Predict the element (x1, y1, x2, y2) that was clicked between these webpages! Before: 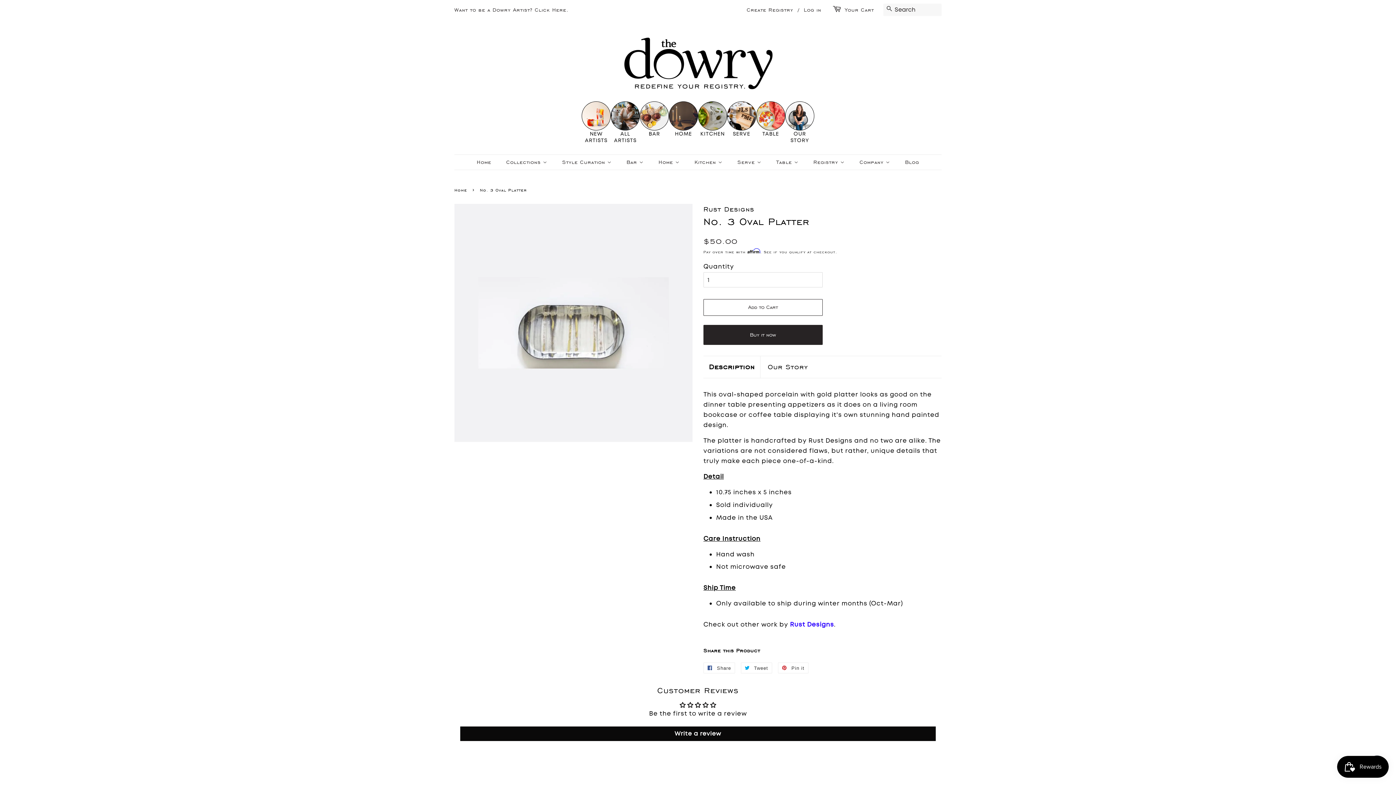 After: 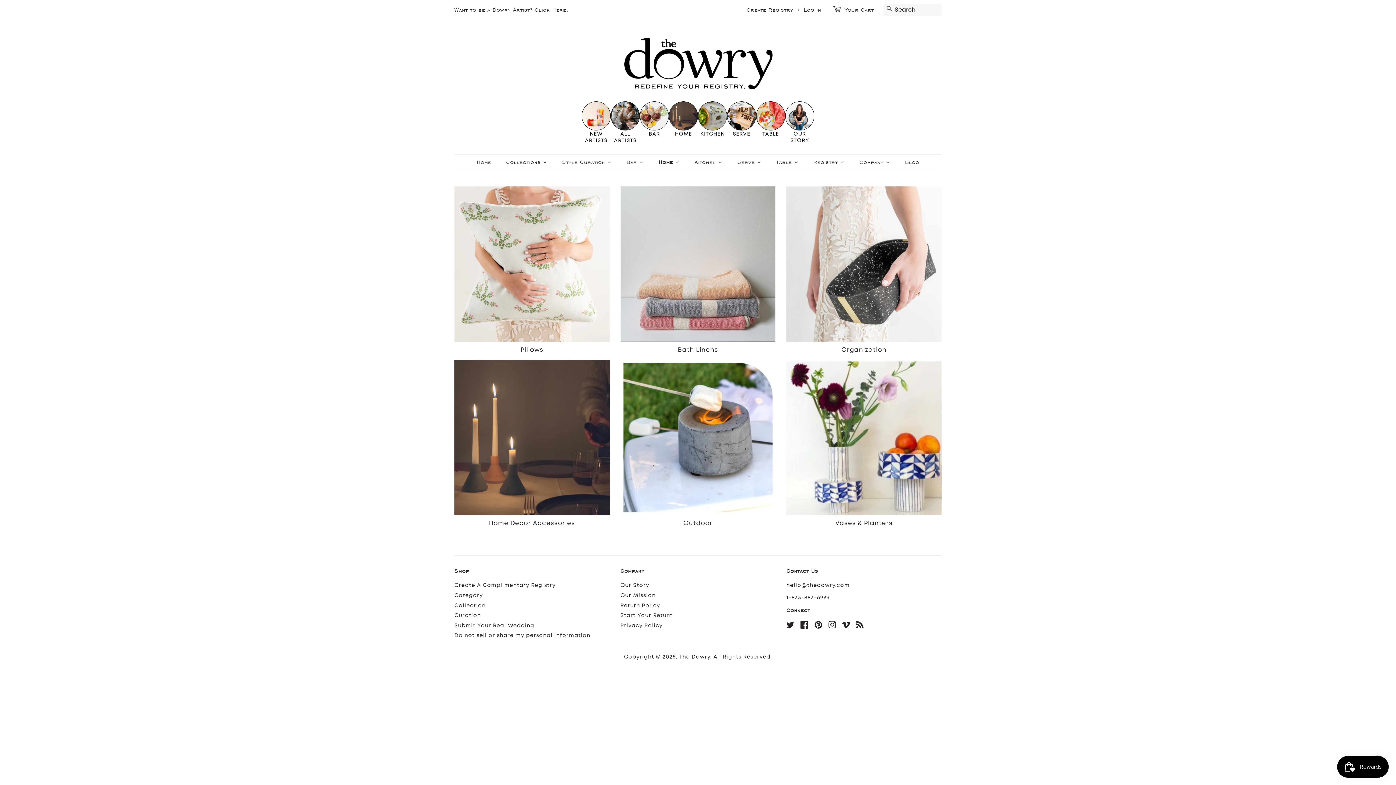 Action: bbox: (653, 154, 687, 169) label: Home 